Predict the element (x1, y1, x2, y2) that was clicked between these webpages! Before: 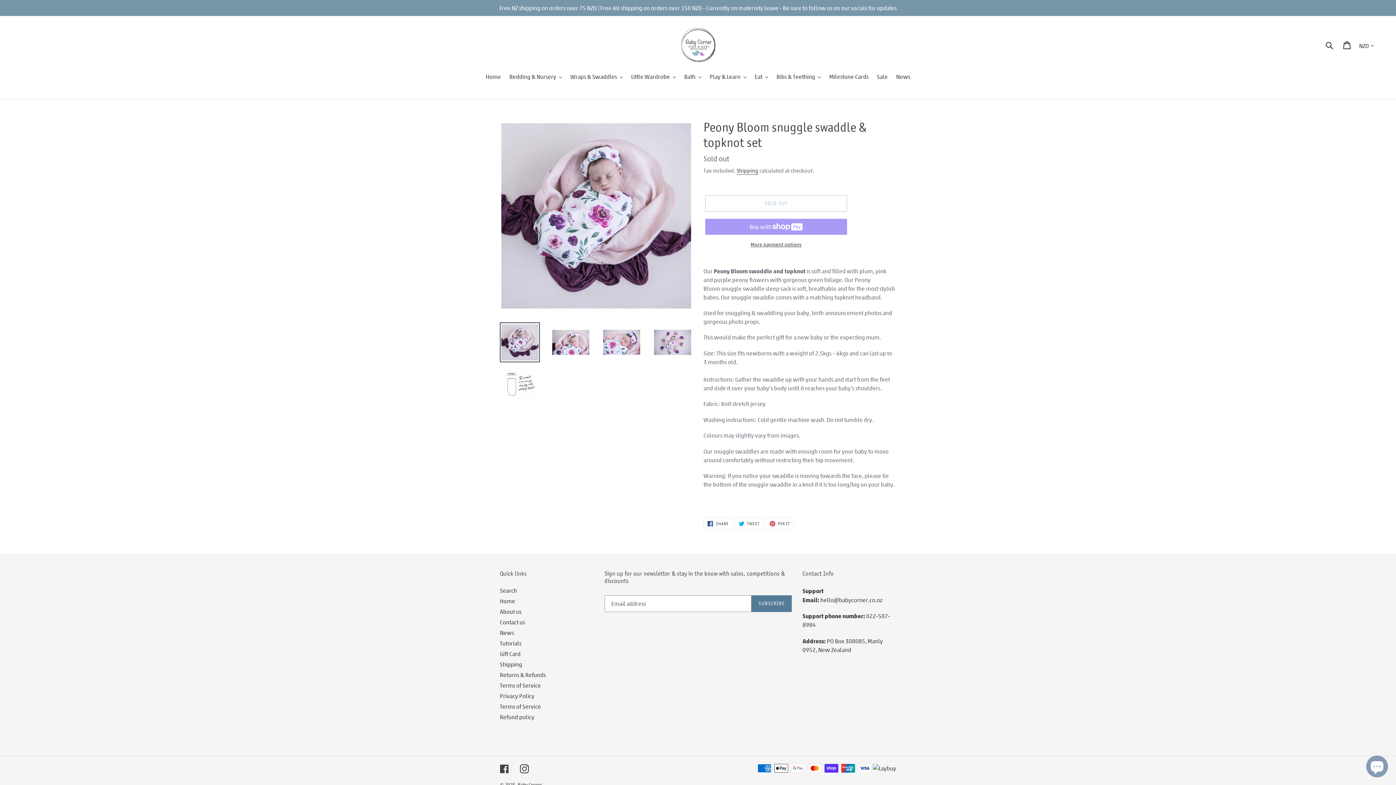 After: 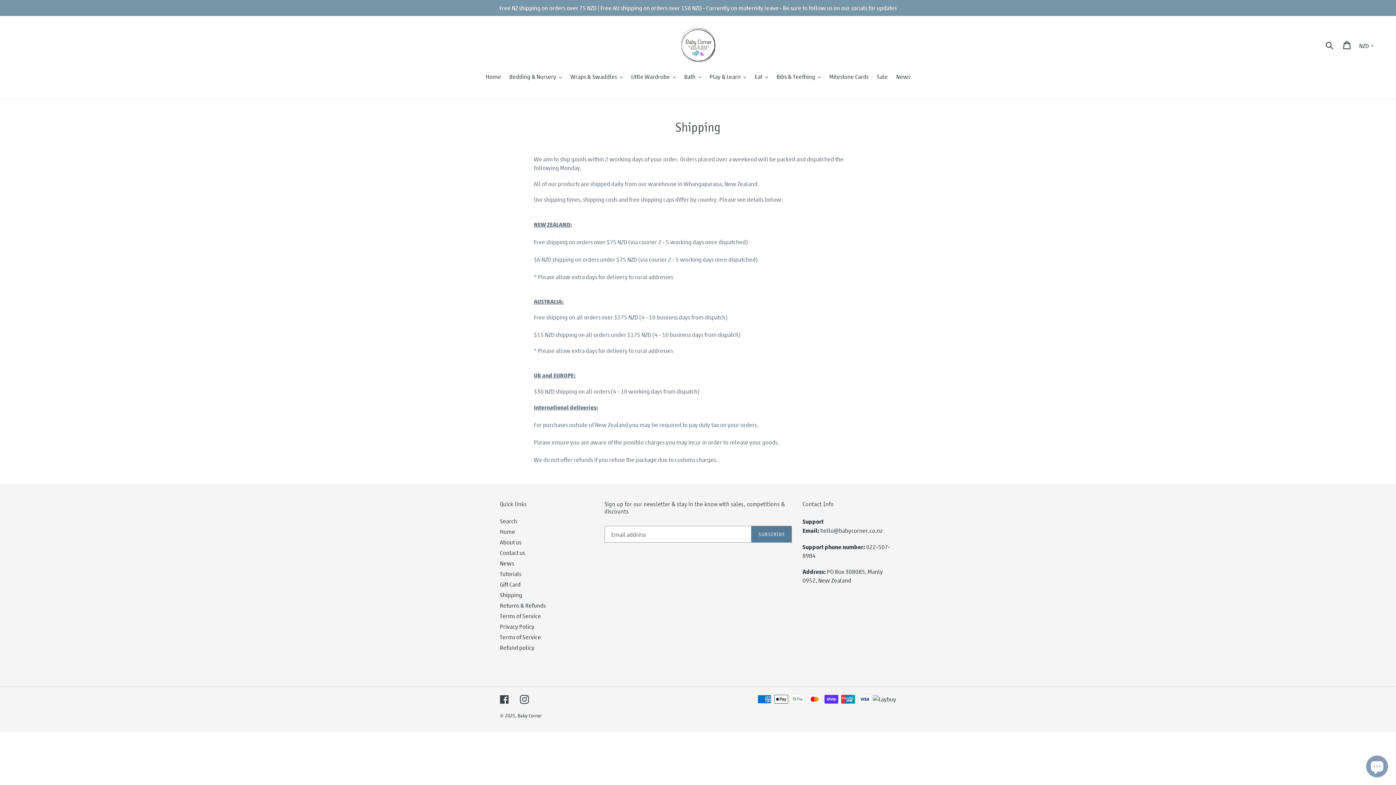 Action: label: Shipping bbox: (500, 660, 522, 668)